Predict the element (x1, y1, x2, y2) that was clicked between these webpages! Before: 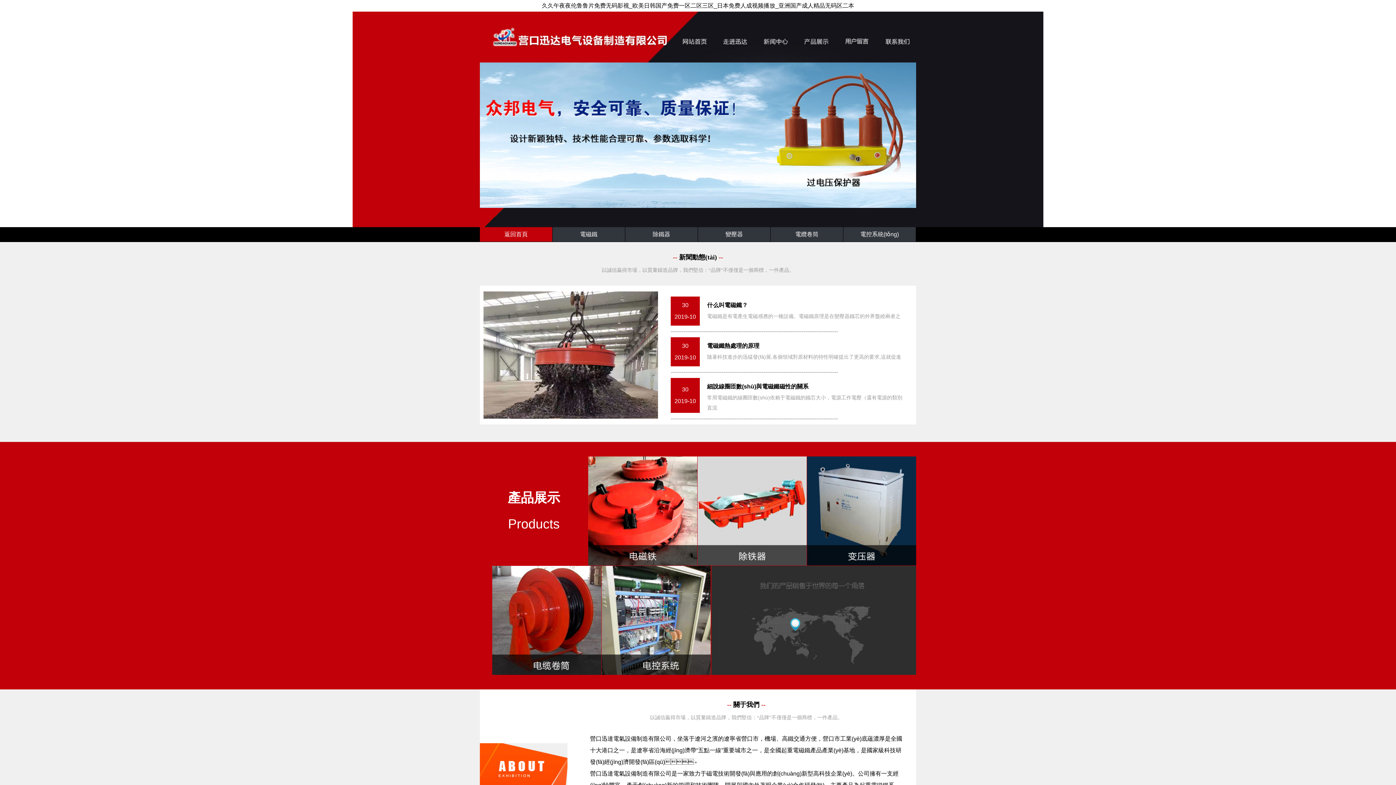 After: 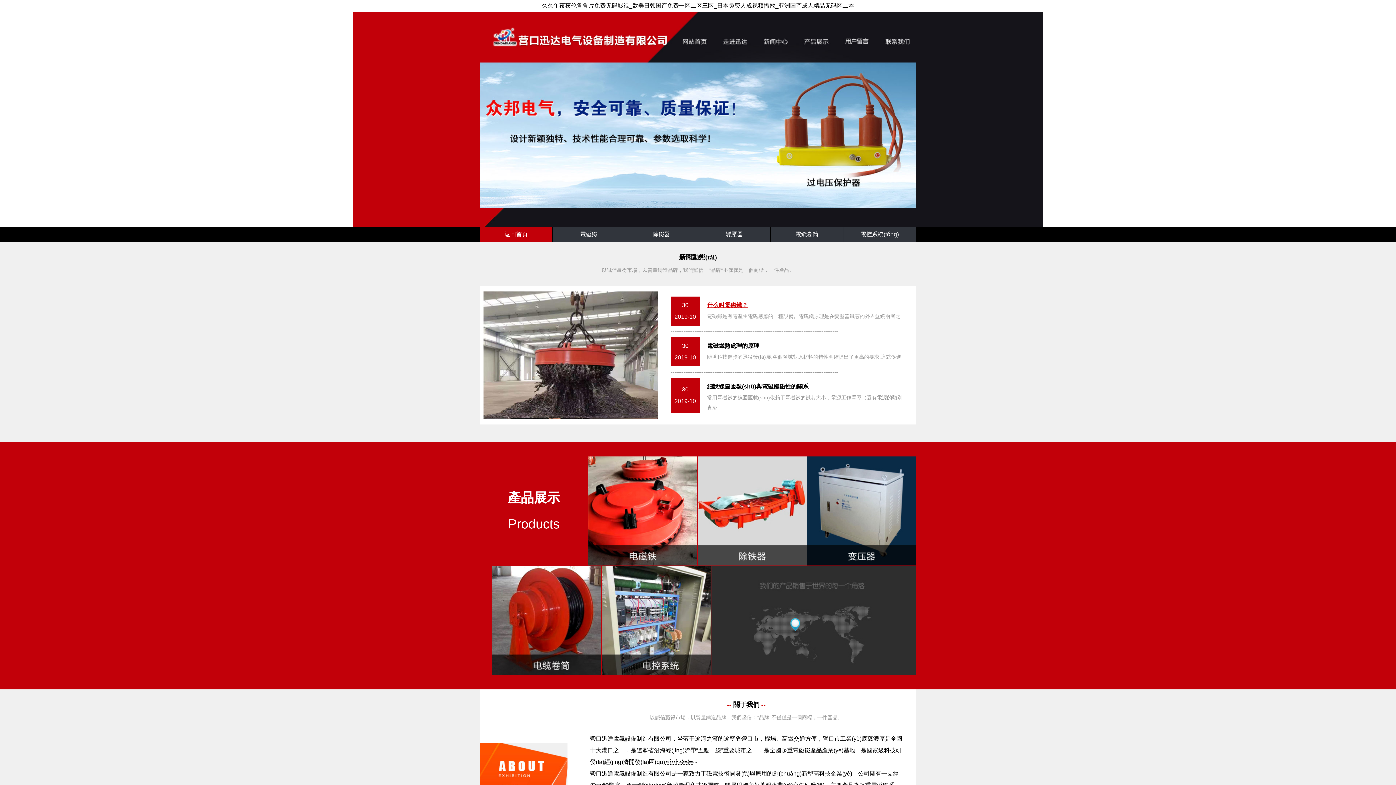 Action: label: 什么叫電磁鐵？ bbox: (707, 302, 748, 308)